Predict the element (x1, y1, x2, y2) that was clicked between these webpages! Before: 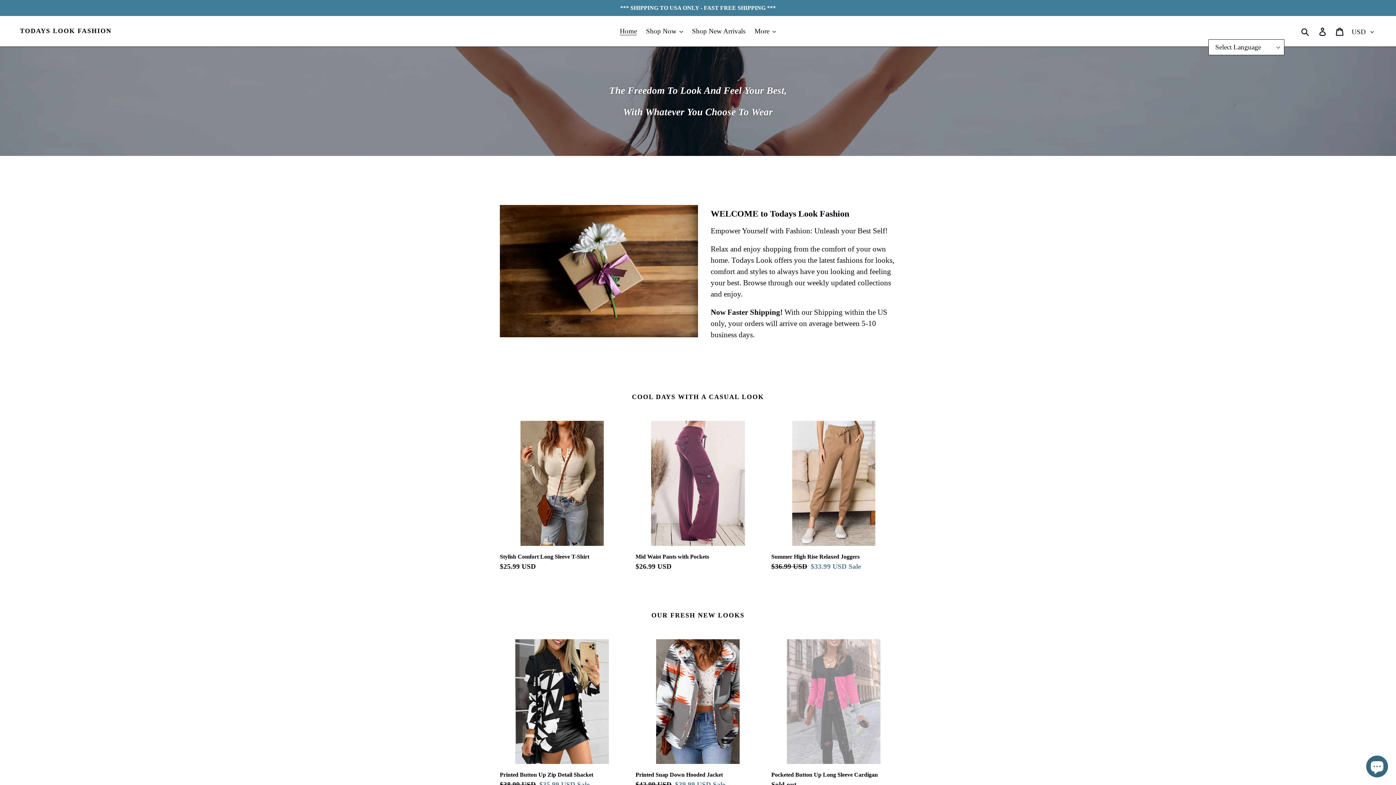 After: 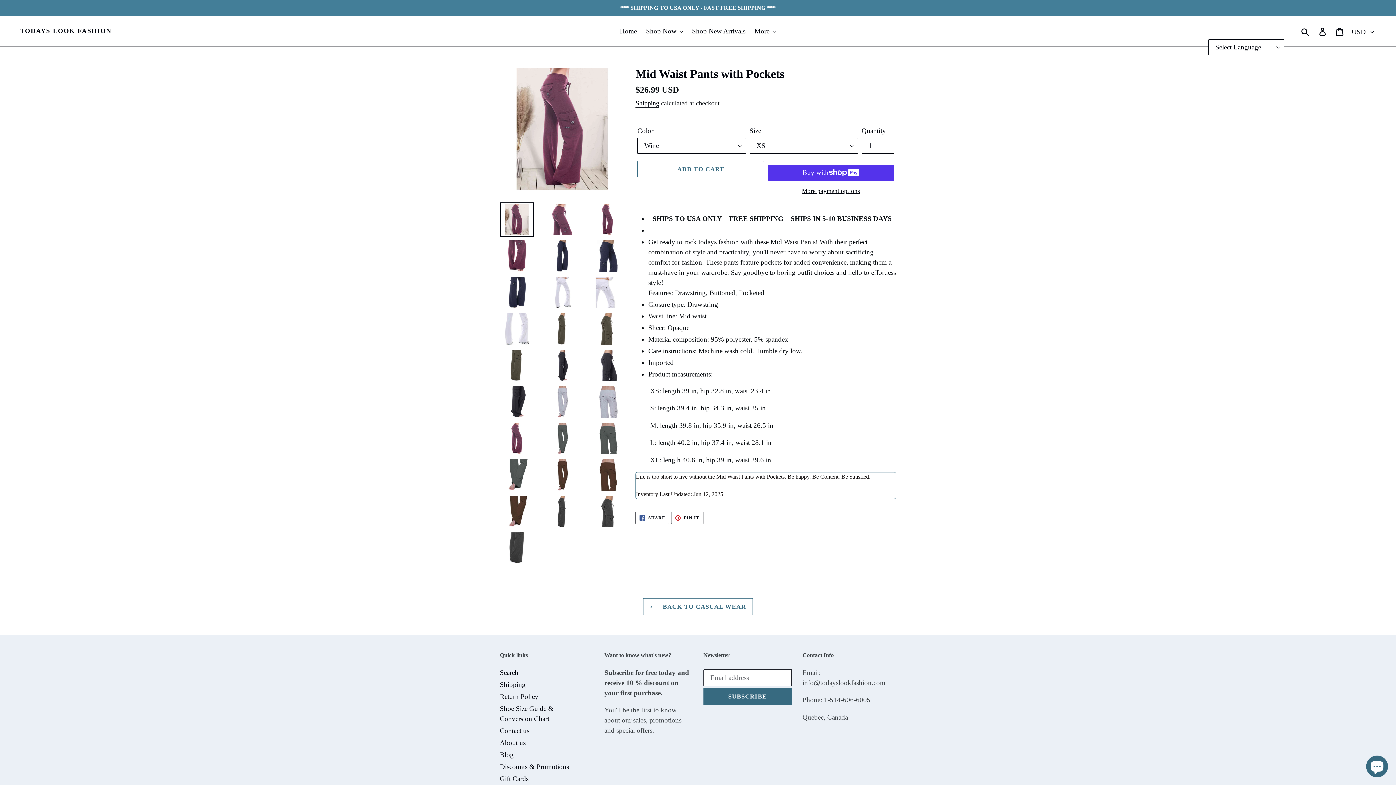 Action: bbox: (635, 421, 760, 571) label: Mid Waist Pants with Pockets